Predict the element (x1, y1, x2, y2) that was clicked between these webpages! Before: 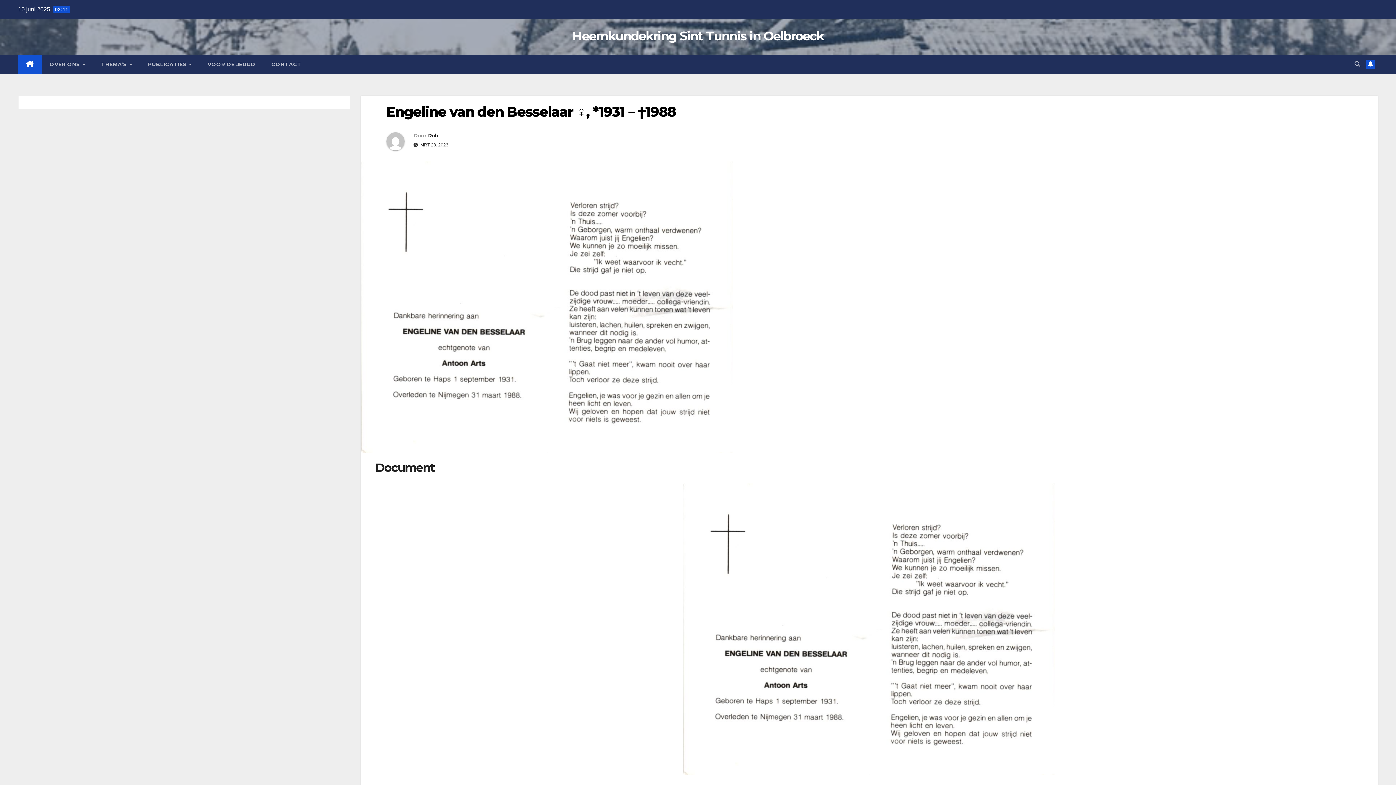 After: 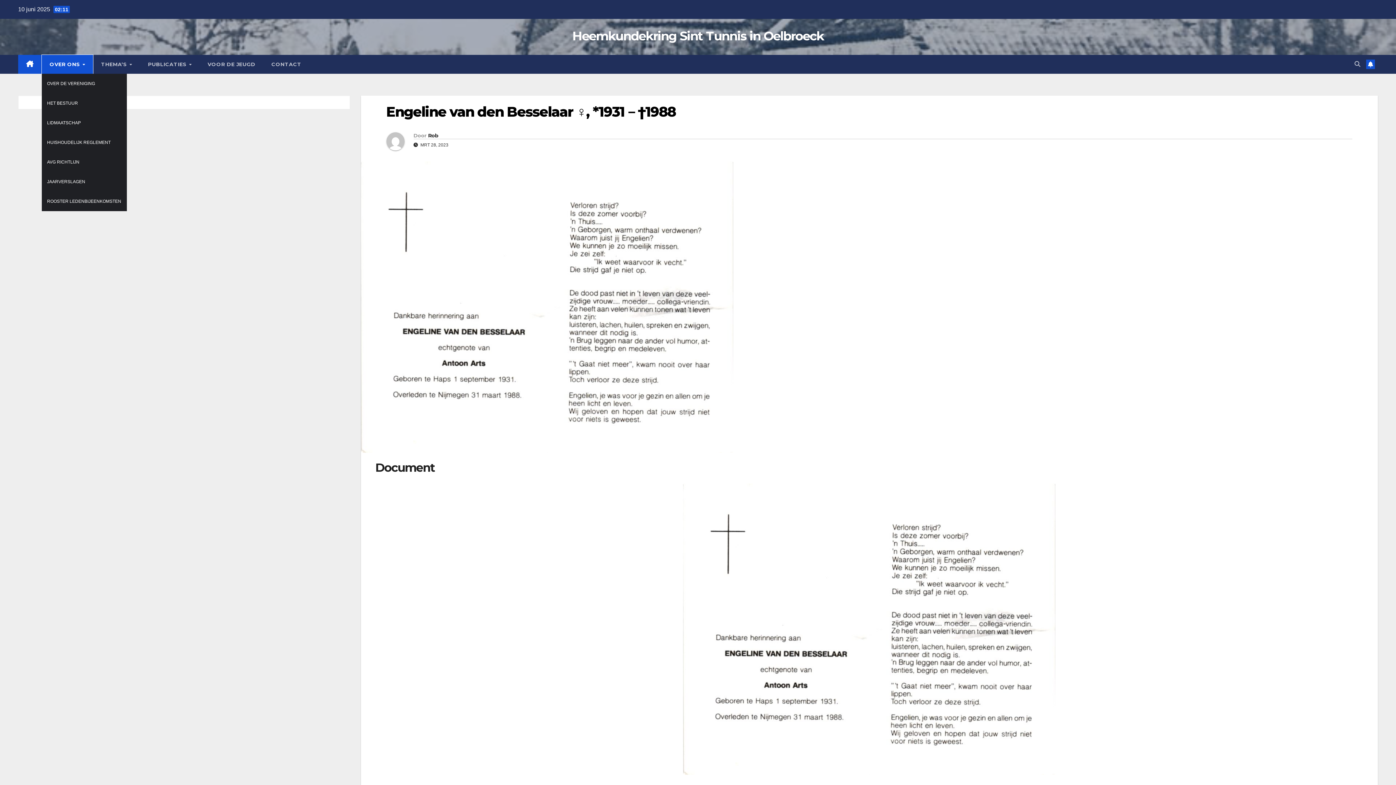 Action: bbox: (41, 54, 93, 73) label: OVER ONS 